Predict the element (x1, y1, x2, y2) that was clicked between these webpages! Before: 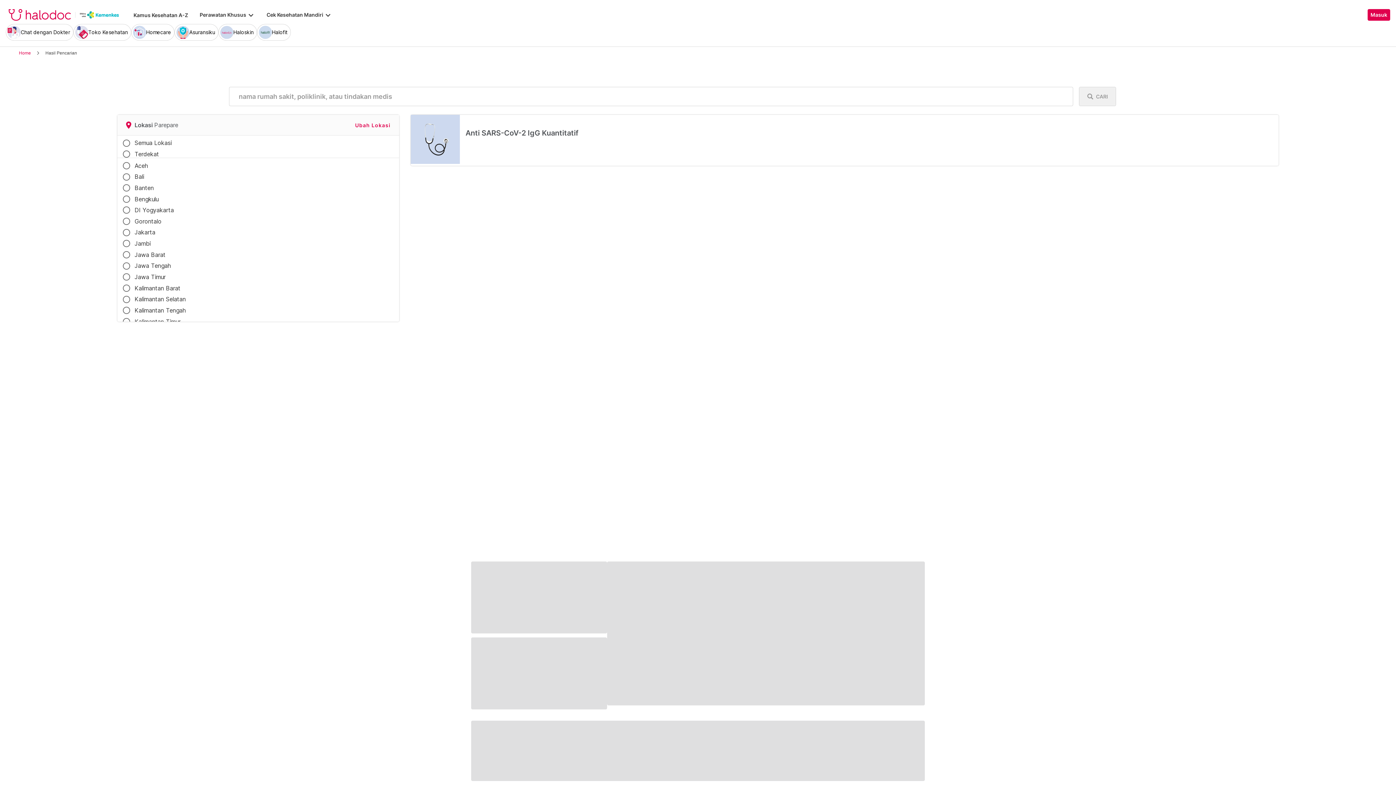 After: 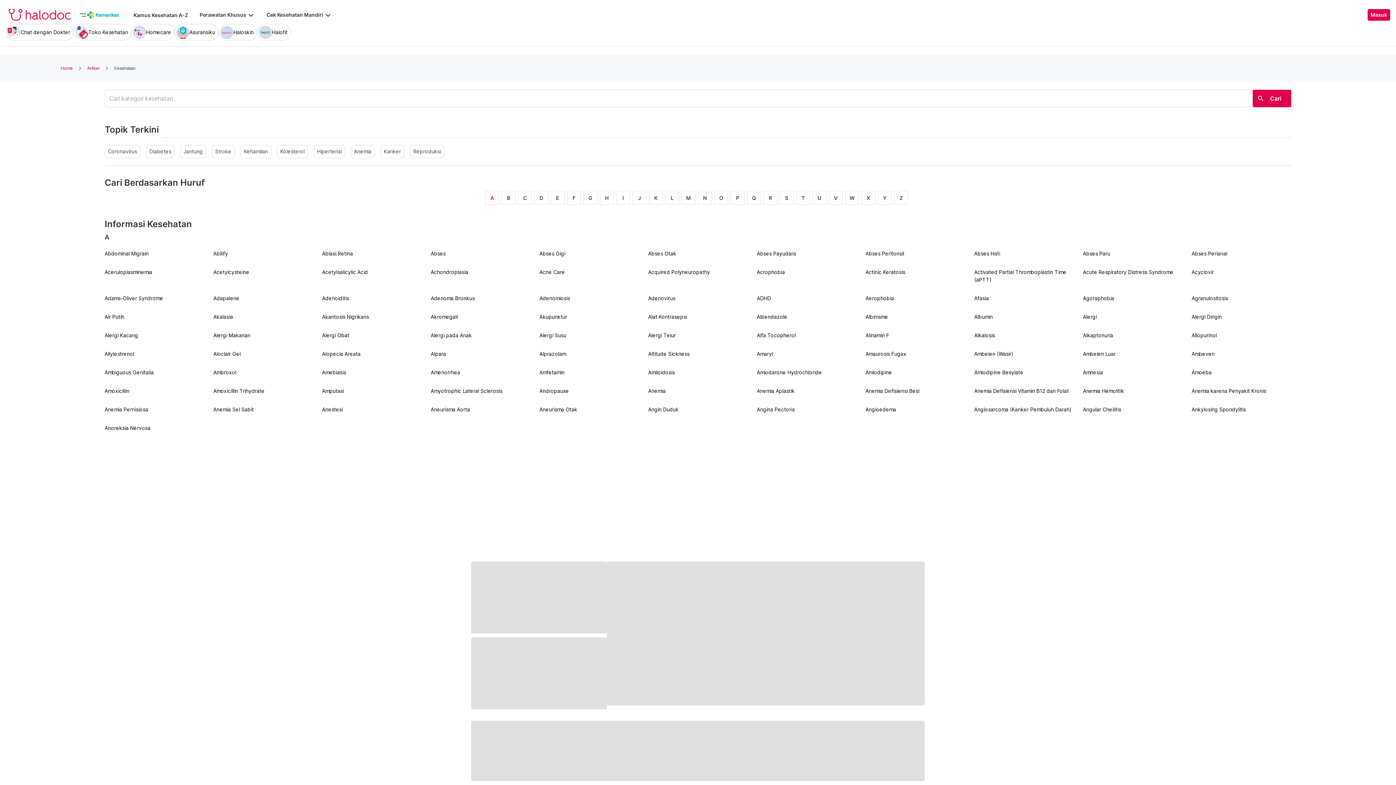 Action: bbox: (133, 12, 188, 18) label: Kamus Kesehatan A-Z